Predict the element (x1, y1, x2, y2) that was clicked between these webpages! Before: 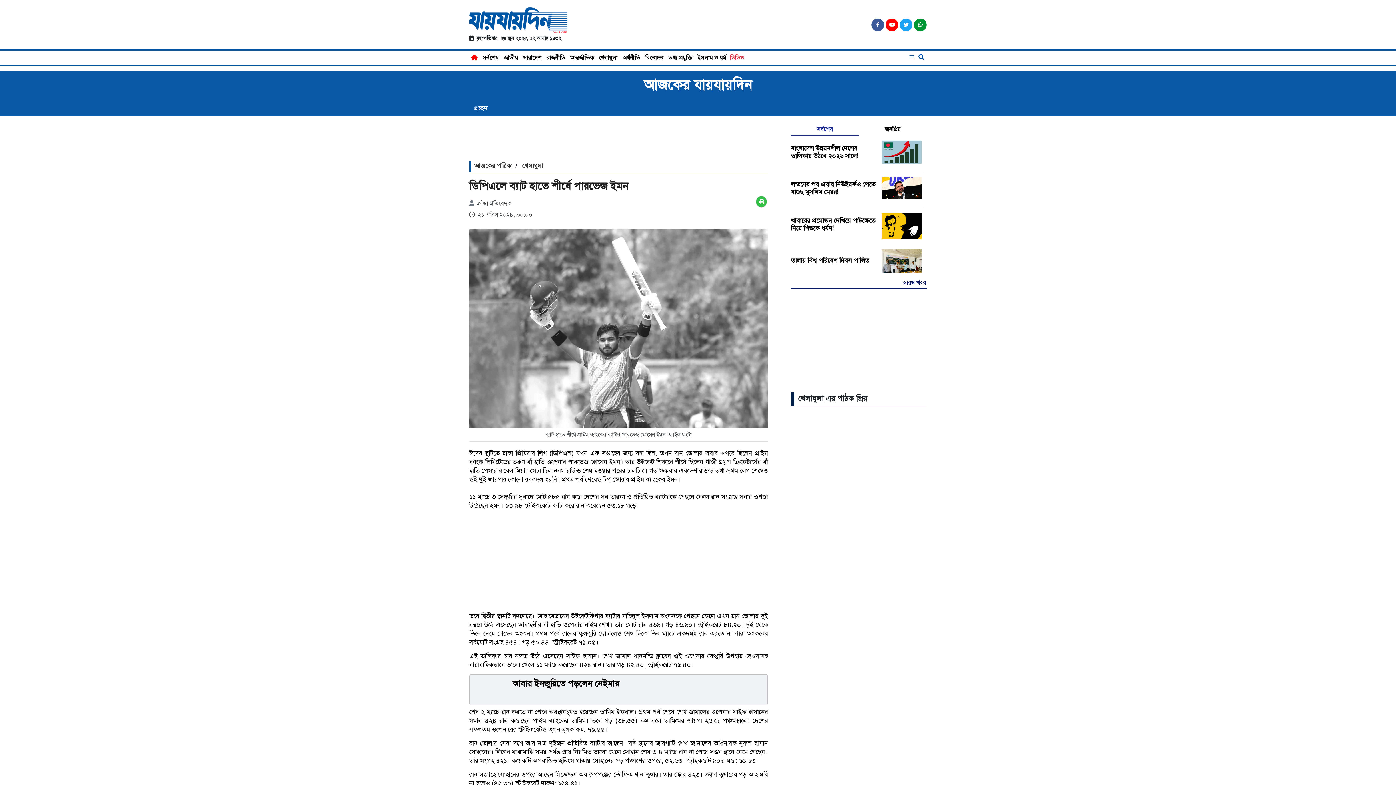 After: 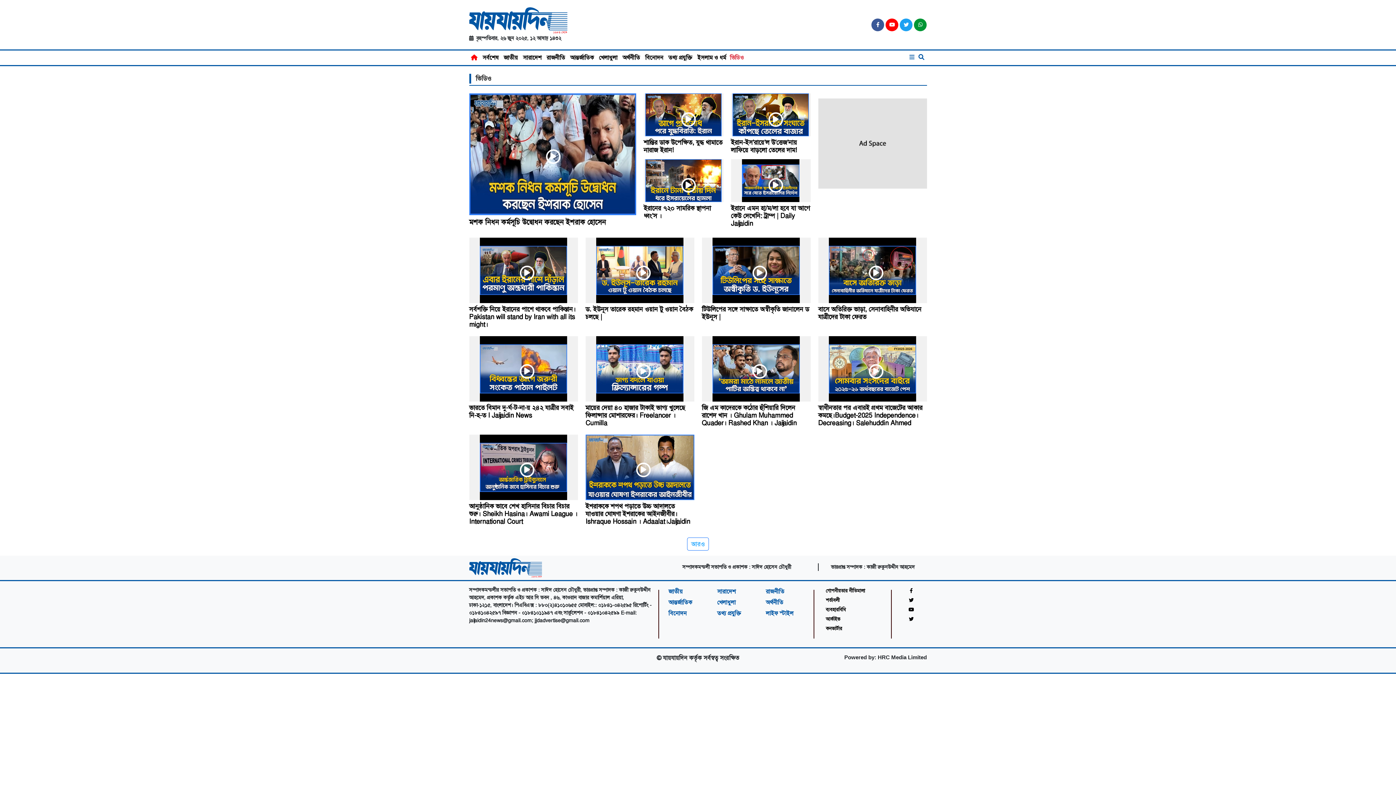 Action: label: ভিডিও bbox: (728, 51, 746, 64)